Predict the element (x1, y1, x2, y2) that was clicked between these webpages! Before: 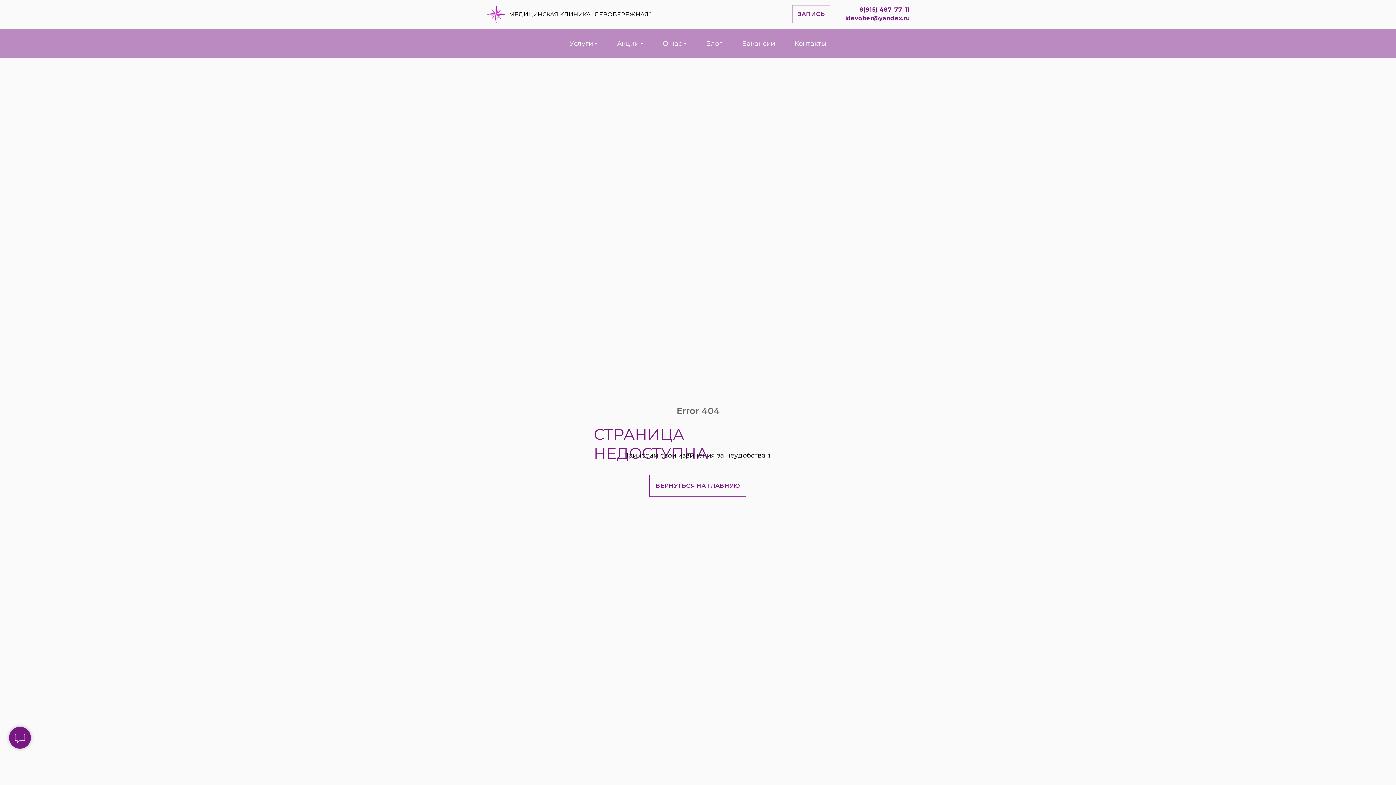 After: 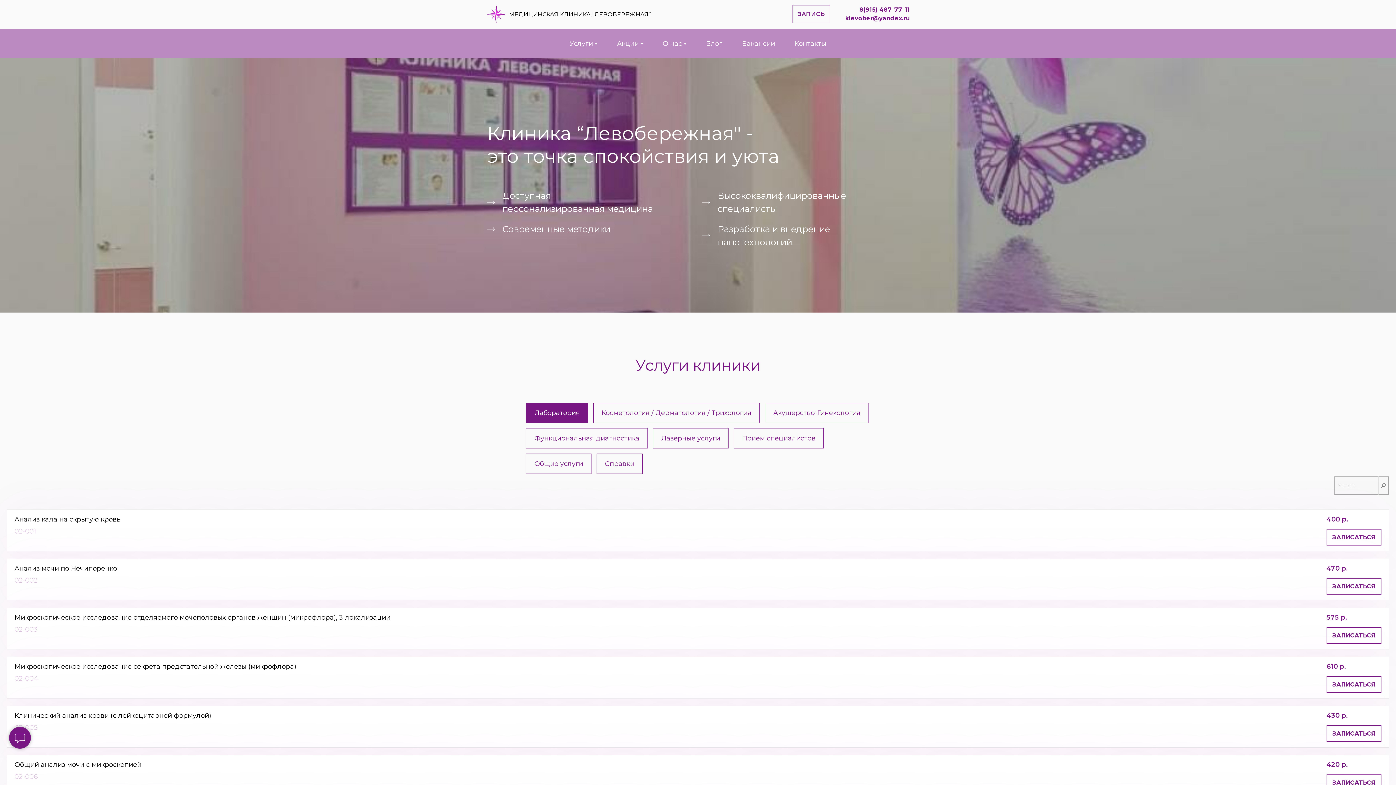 Action: bbox: (649, 475, 746, 497) label: ВЕРНУТЬСЯ НА ГЛАВНУЮ